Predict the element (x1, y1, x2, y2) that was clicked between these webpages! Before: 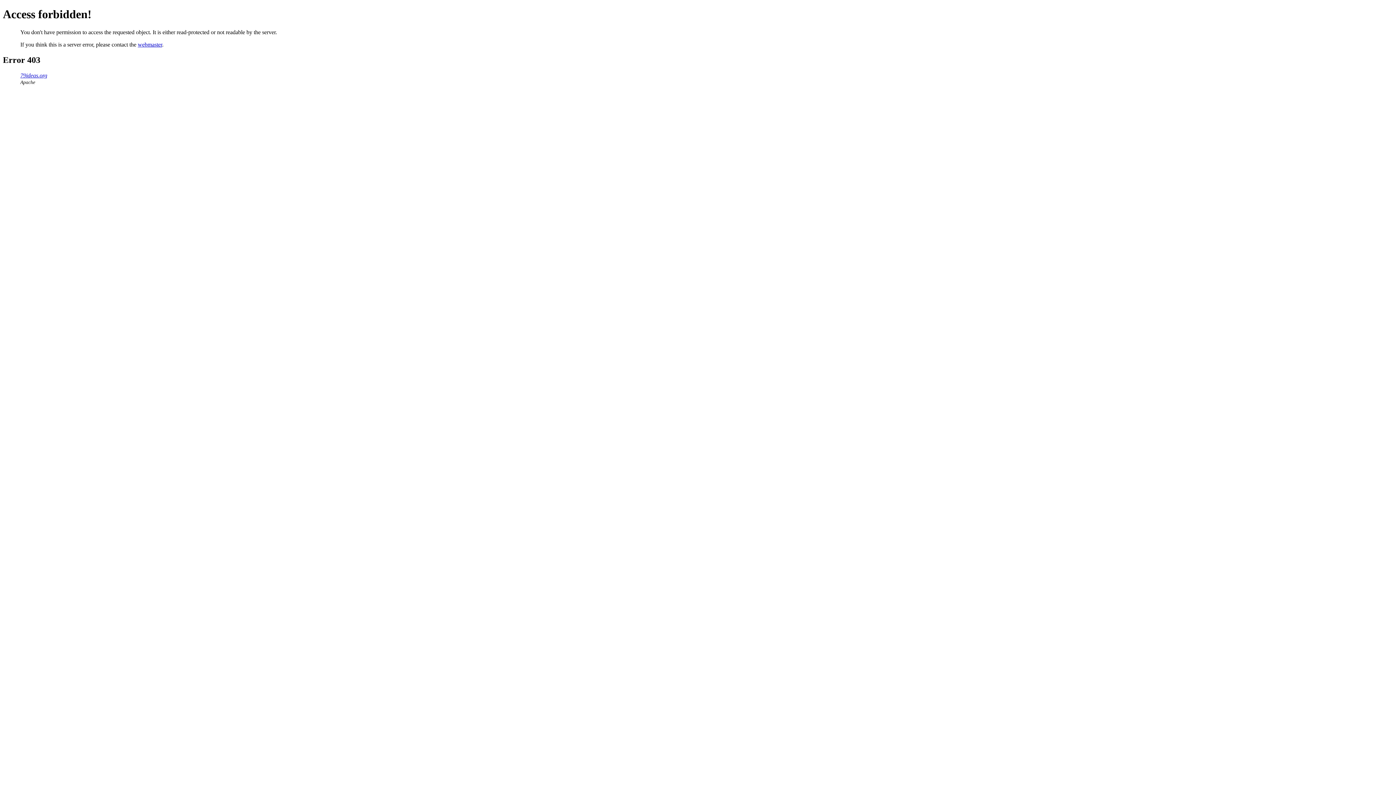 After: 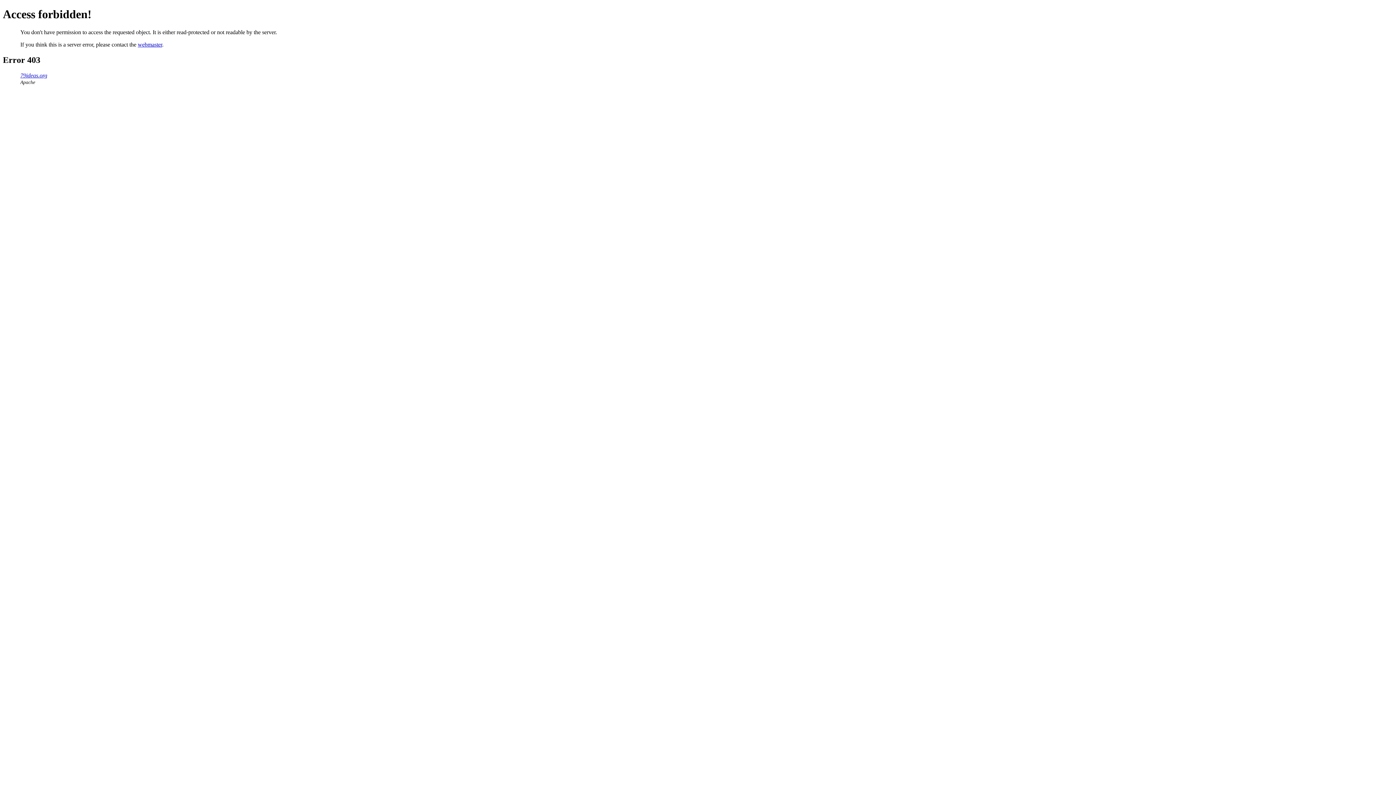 Action: bbox: (137, 41, 162, 47) label: webmaster